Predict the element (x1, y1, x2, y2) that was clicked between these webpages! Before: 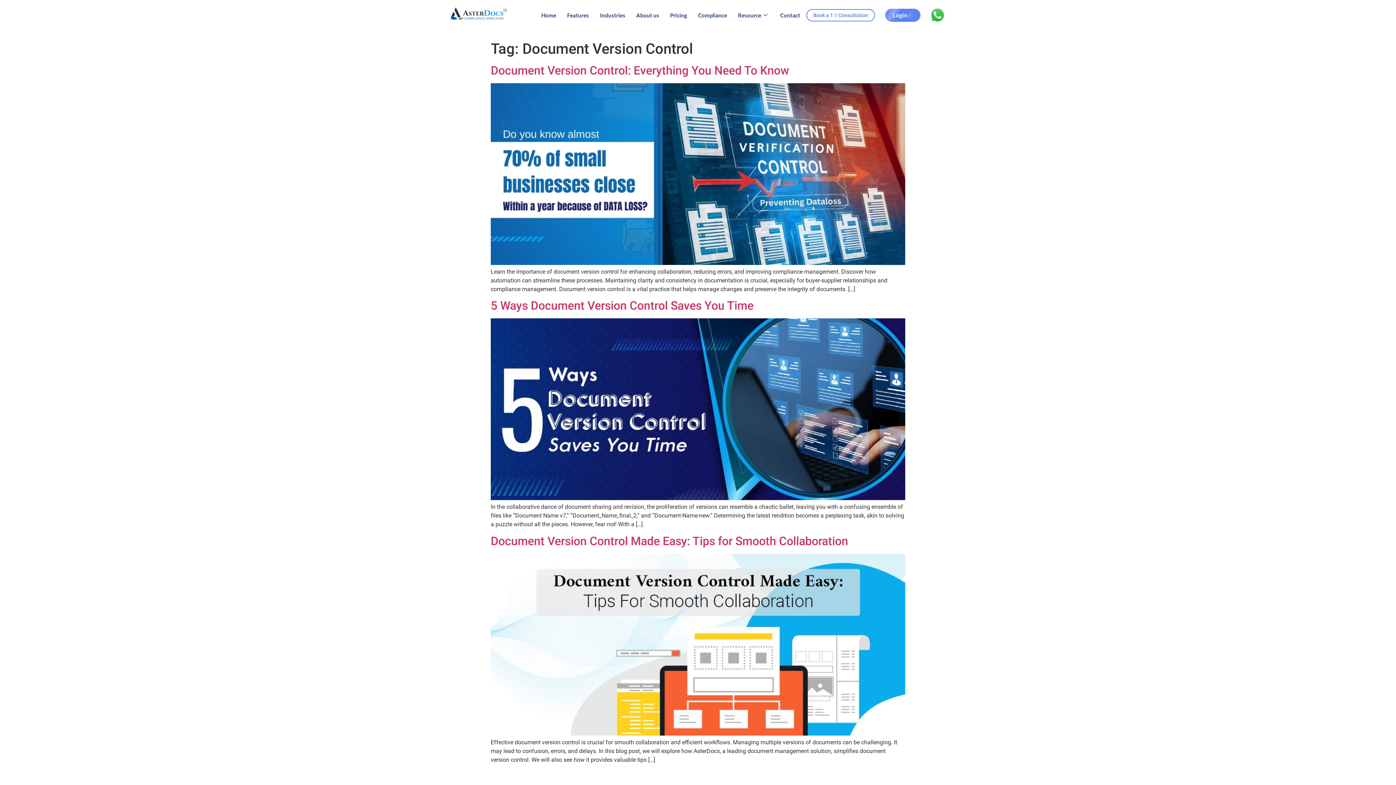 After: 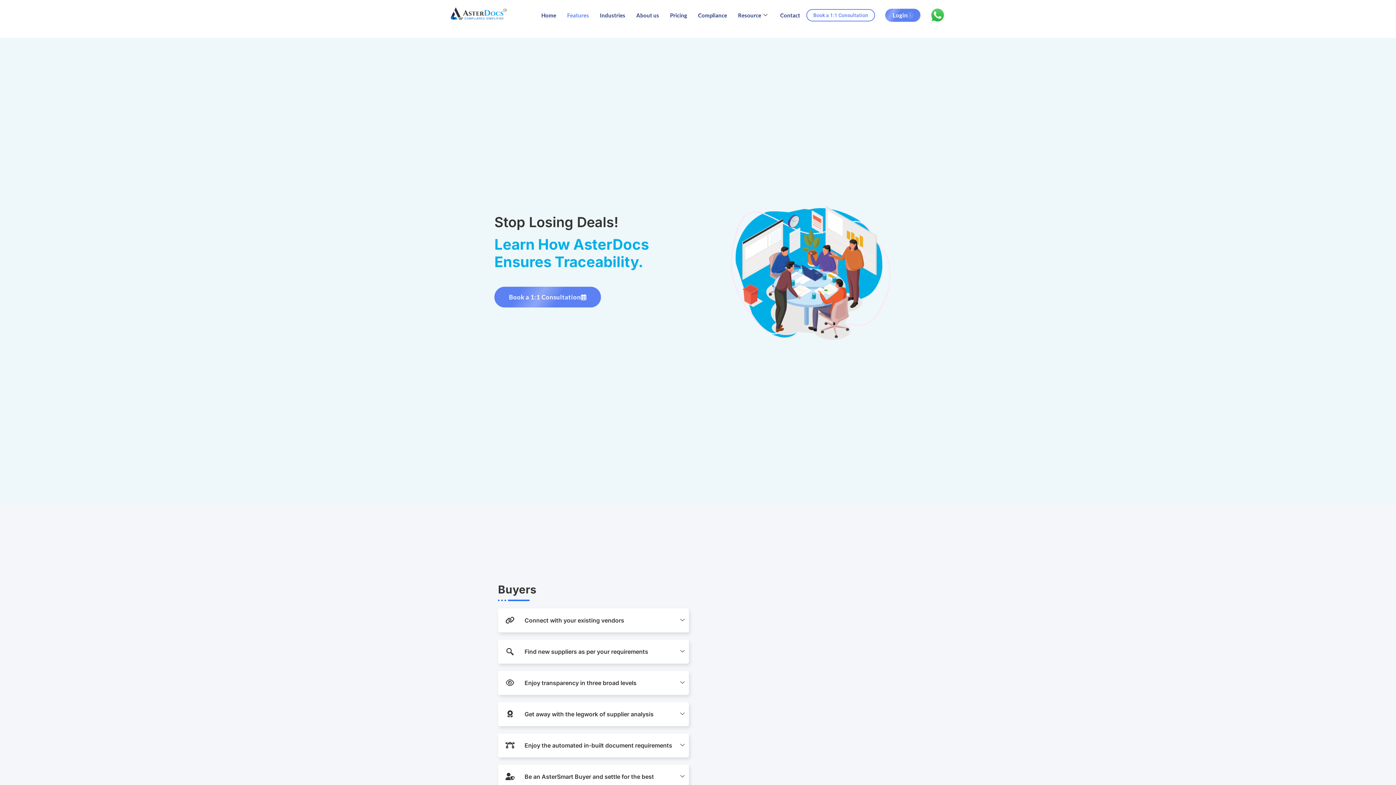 Action: label: Features bbox: (561, 7, 594, 22)